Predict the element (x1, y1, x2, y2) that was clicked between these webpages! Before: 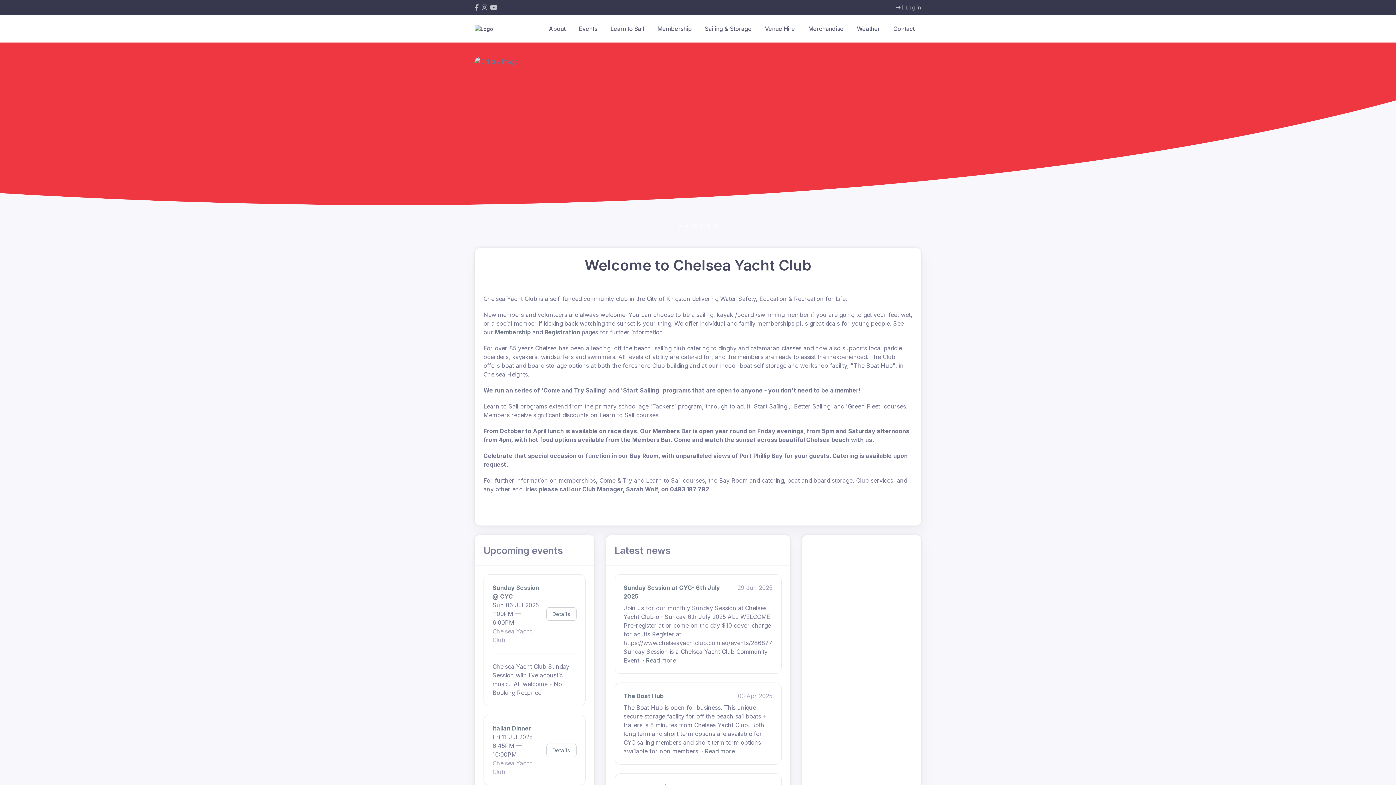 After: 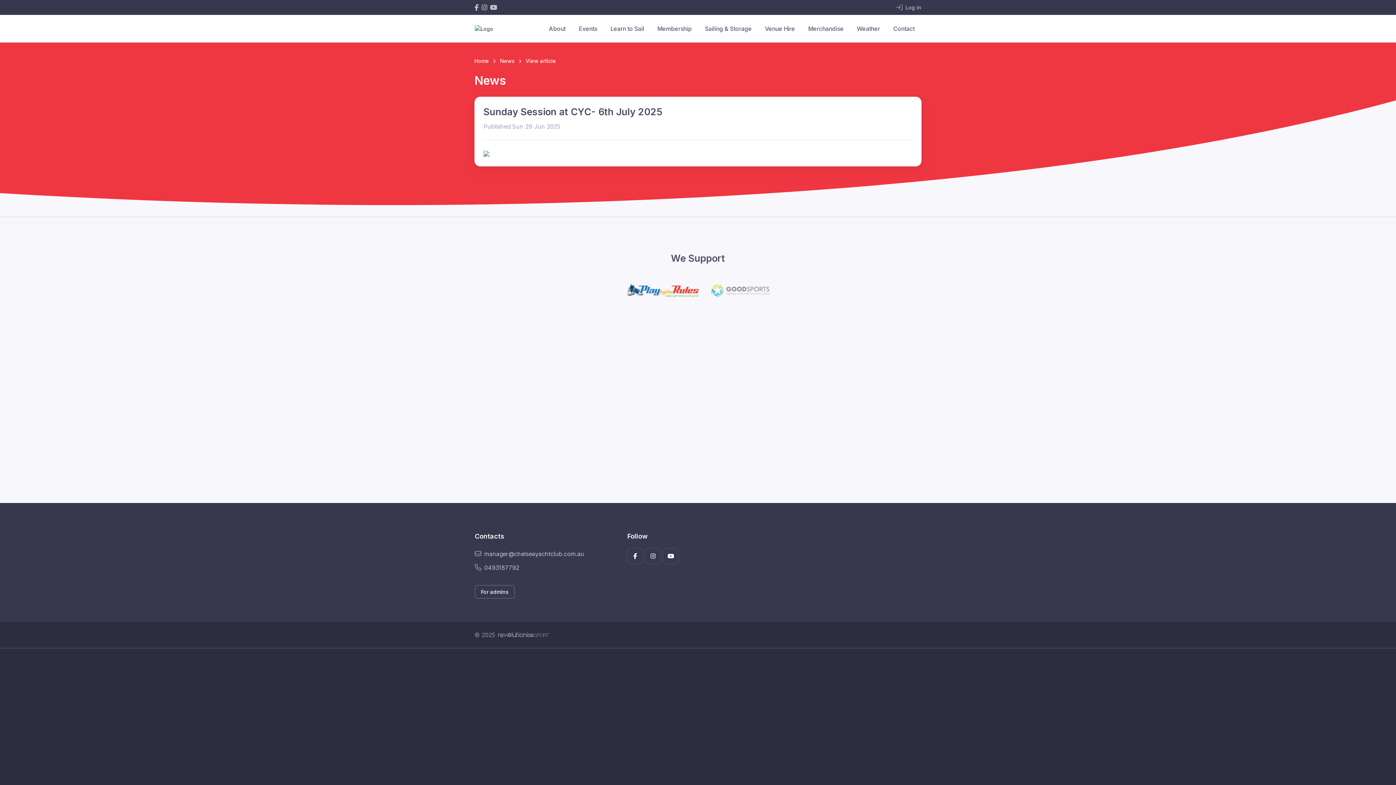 Action: bbox: (646, 657, 676, 664) label: Read more